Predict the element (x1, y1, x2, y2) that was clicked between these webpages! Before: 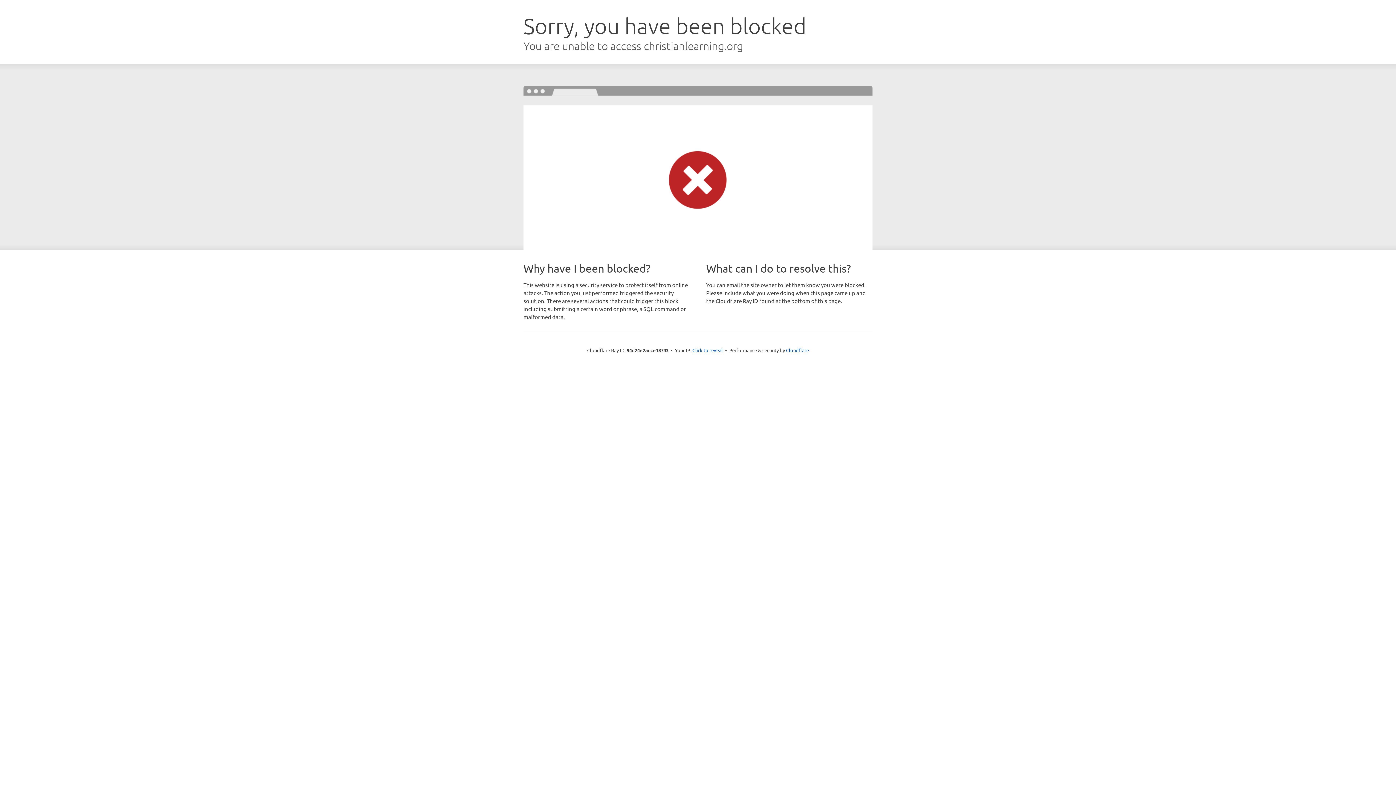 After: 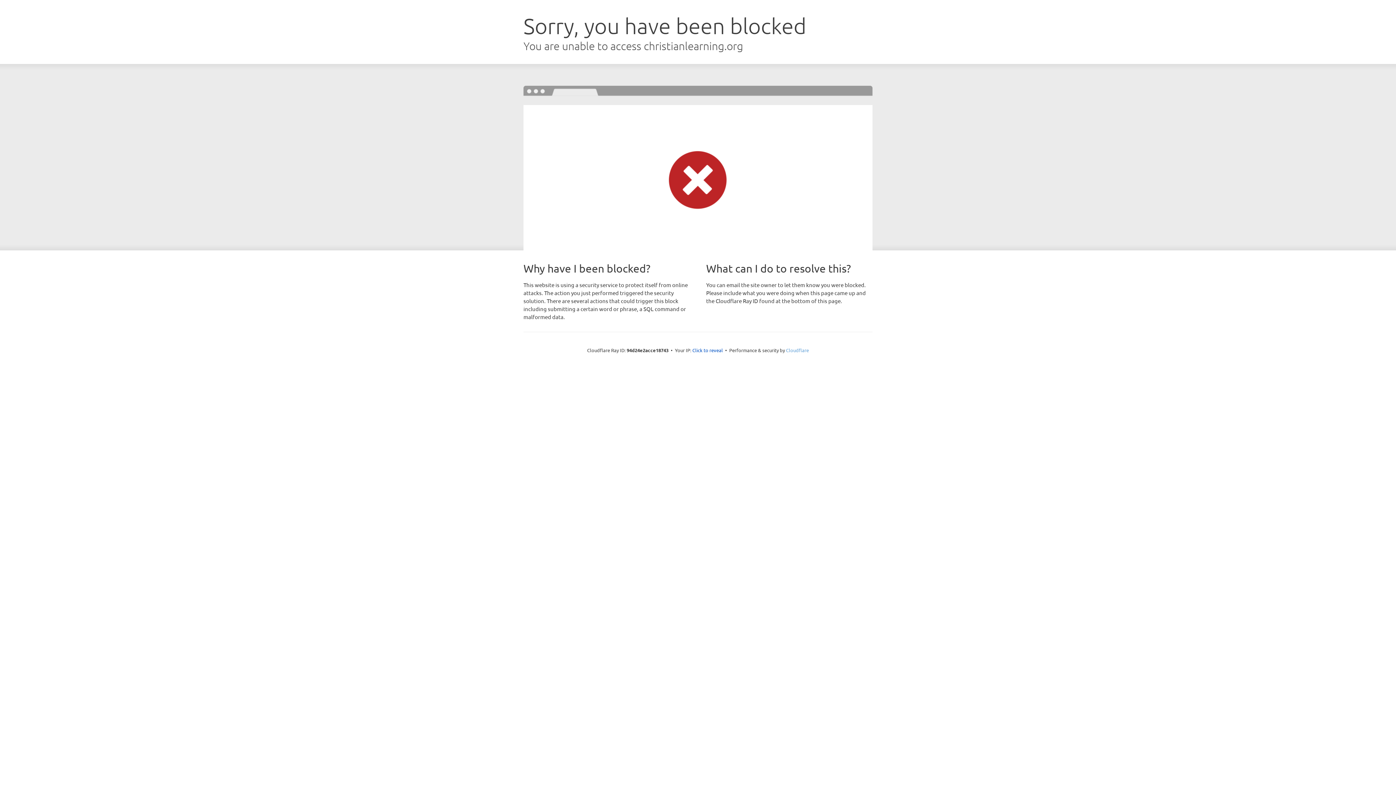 Action: label: Cloudflare bbox: (786, 347, 809, 353)